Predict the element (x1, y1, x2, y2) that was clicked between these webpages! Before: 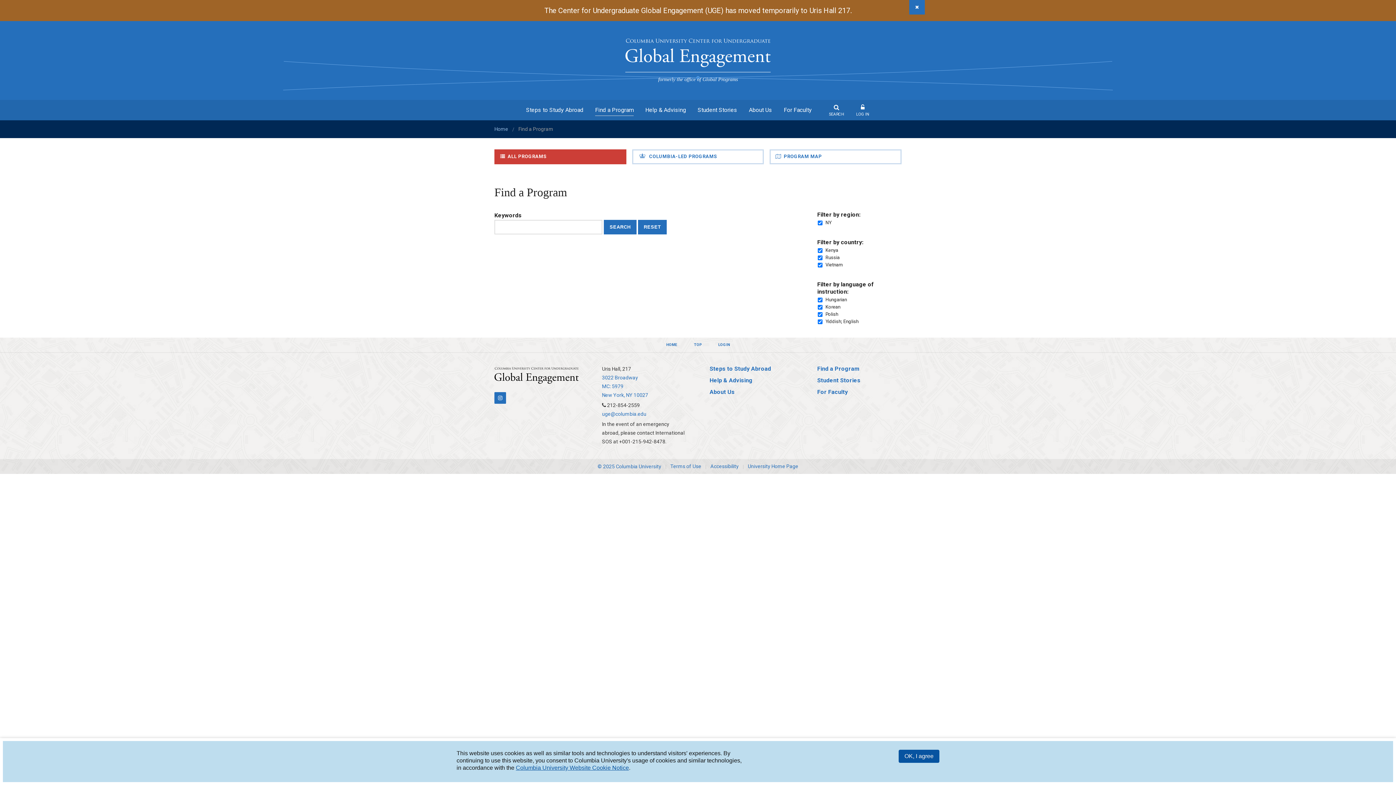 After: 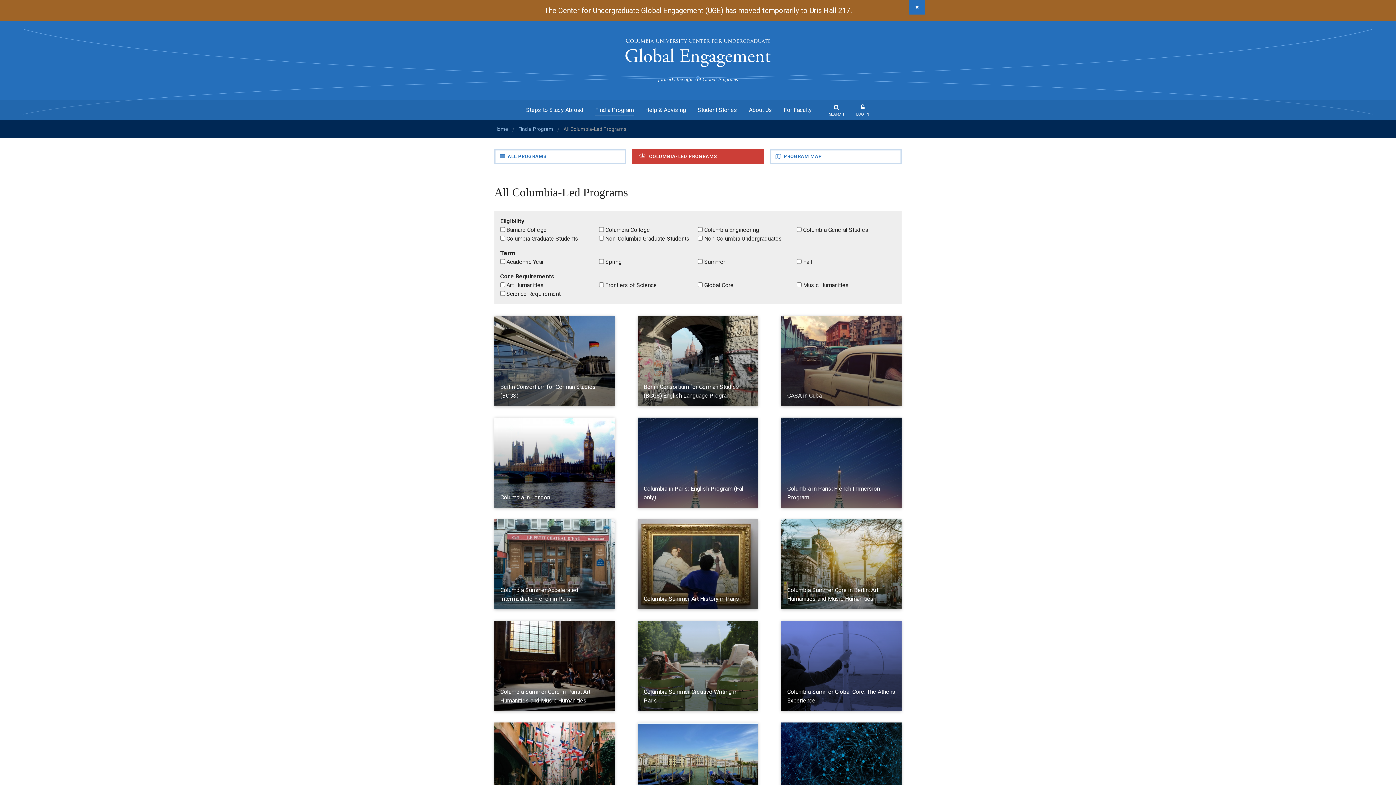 Action: label:  COLUMBIA-LED PROGRAMS bbox: (632, 149, 764, 164)